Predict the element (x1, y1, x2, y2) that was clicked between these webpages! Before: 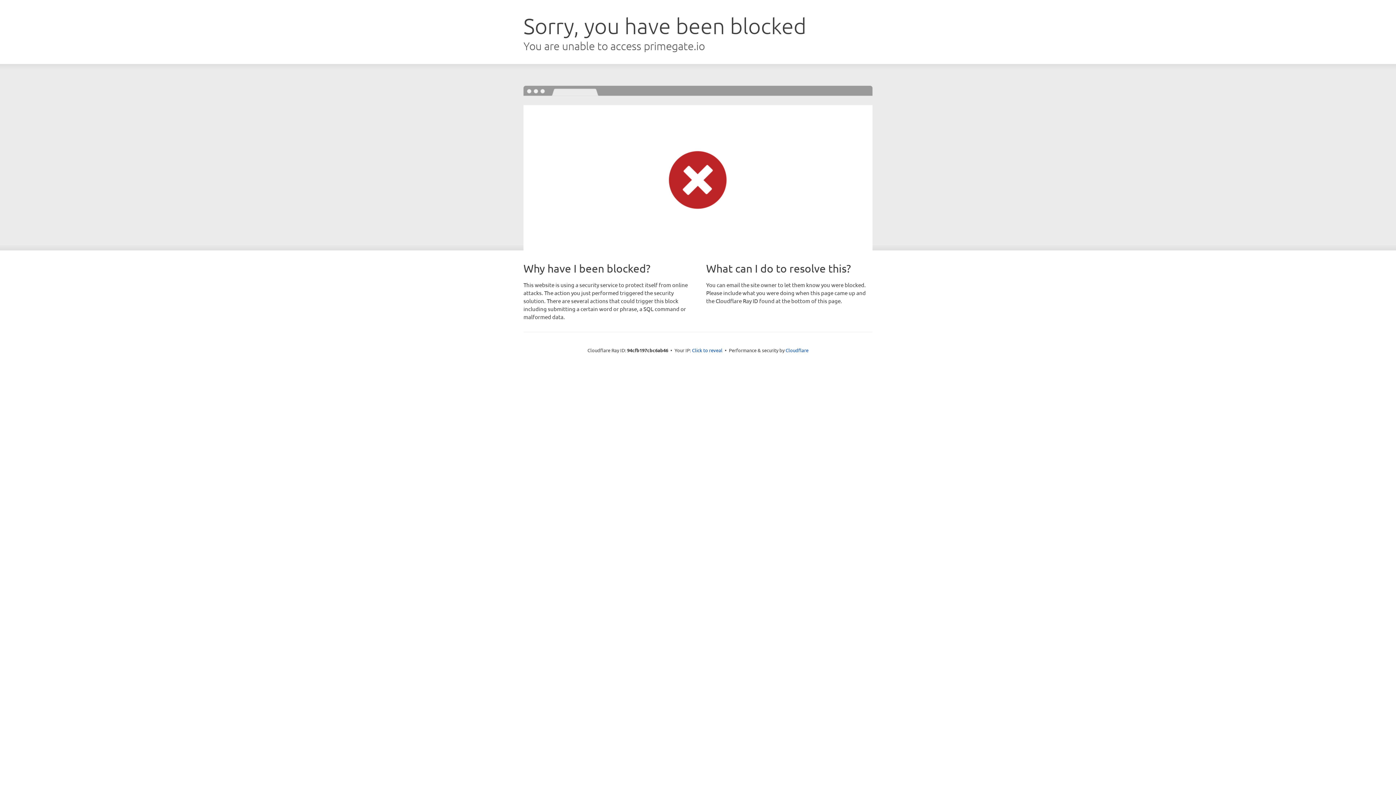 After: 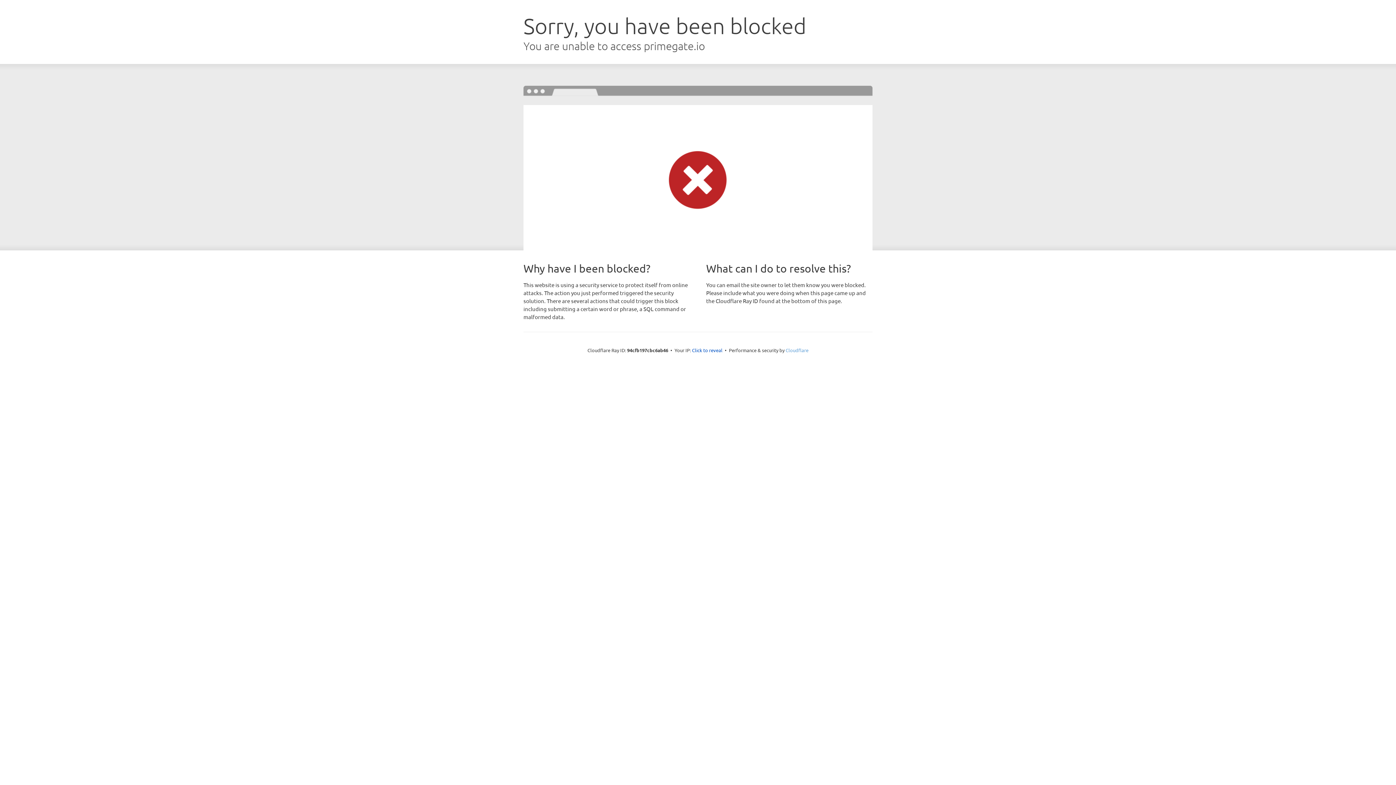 Action: label: Cloudflare bbox: (785, 347, 808, 353)